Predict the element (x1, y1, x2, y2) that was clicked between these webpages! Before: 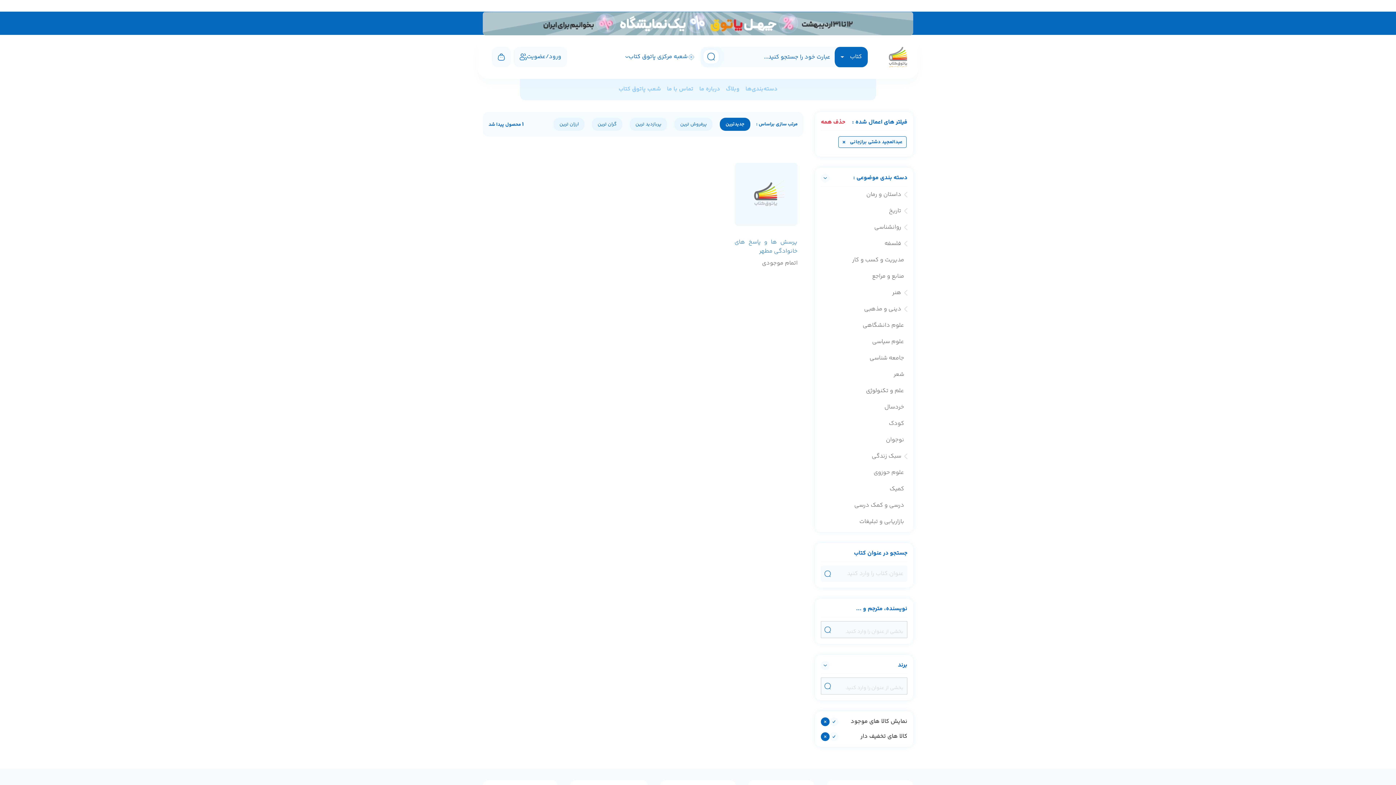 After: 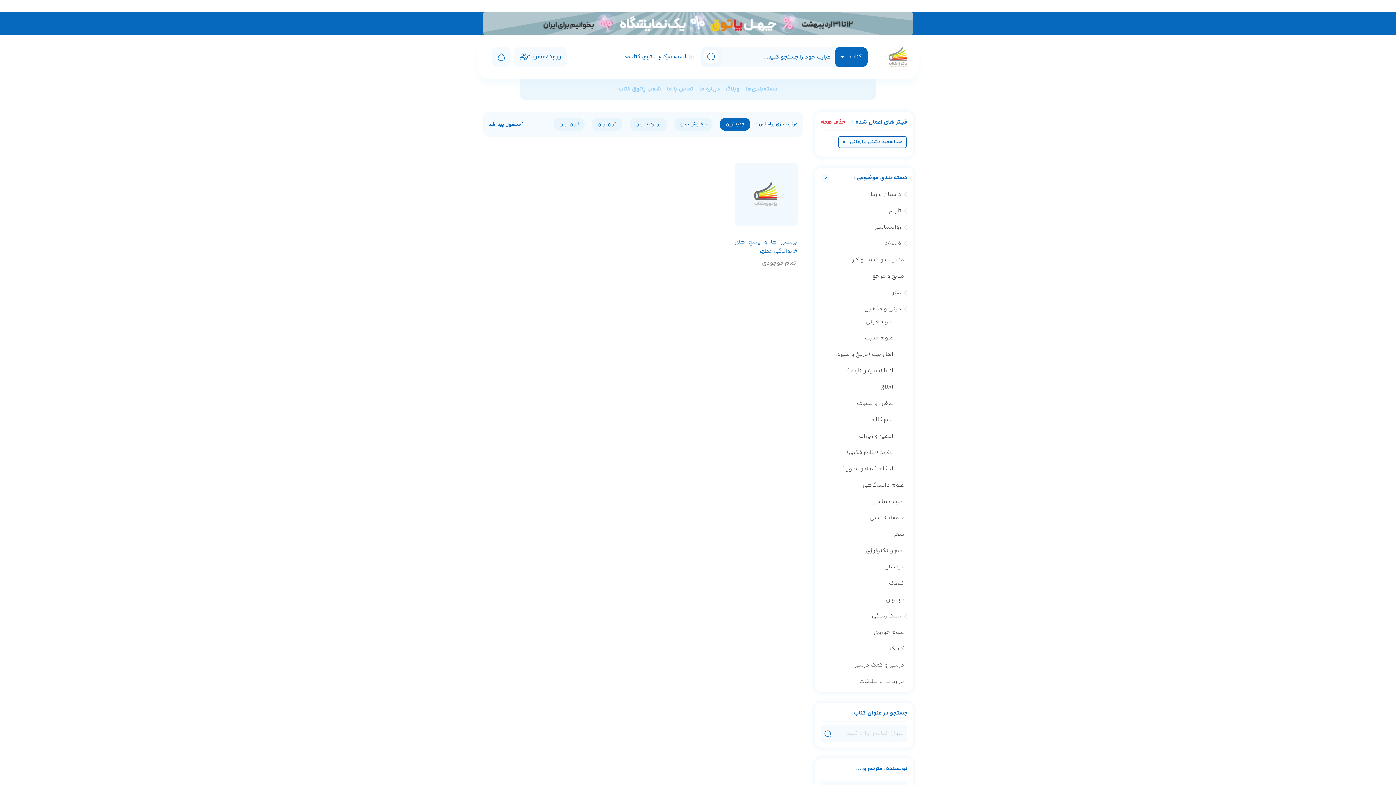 Action: bbox: (904, 304, 907, 313)